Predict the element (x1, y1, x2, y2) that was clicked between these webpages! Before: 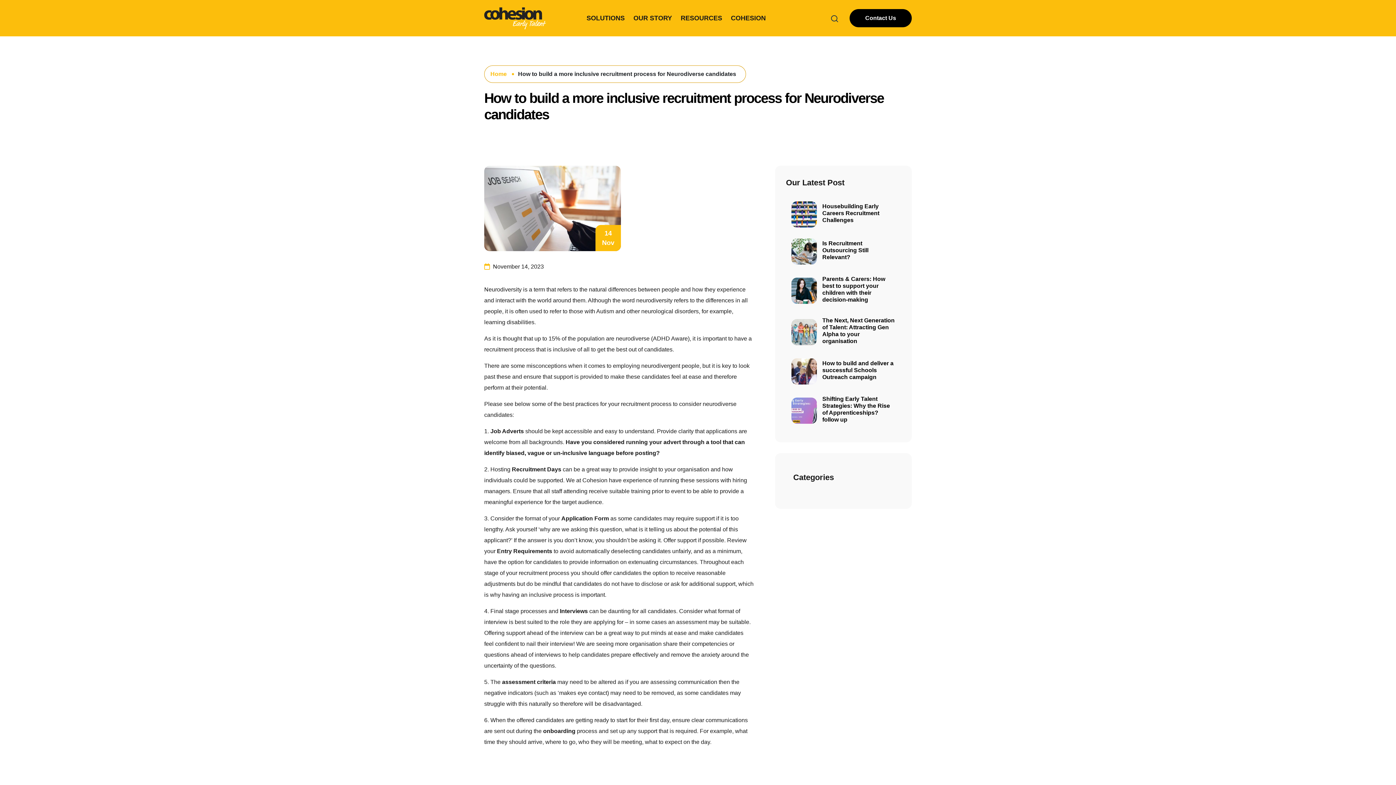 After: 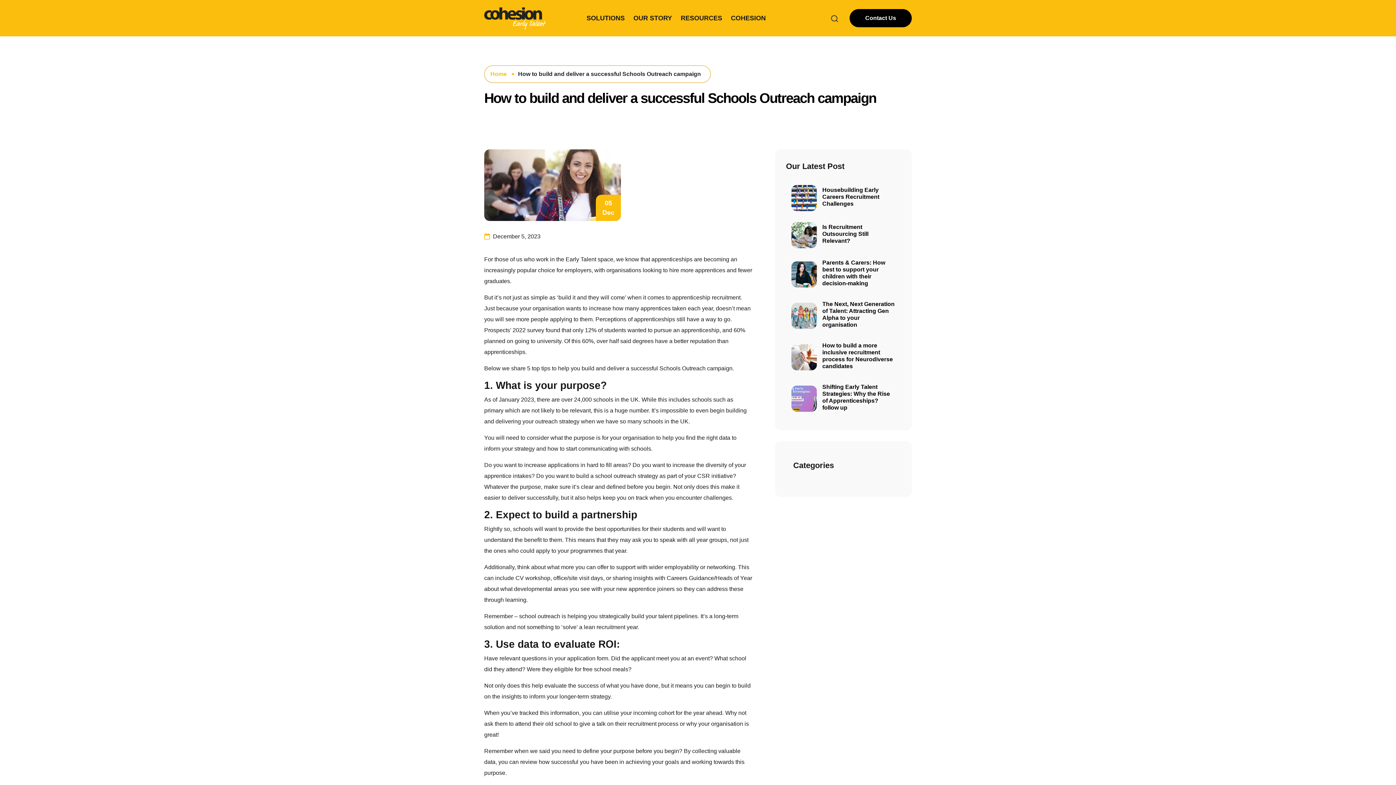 Action: bbox: (822, 360, 893, 380) label: How to build and deliver a successful Schools Outreach campaign